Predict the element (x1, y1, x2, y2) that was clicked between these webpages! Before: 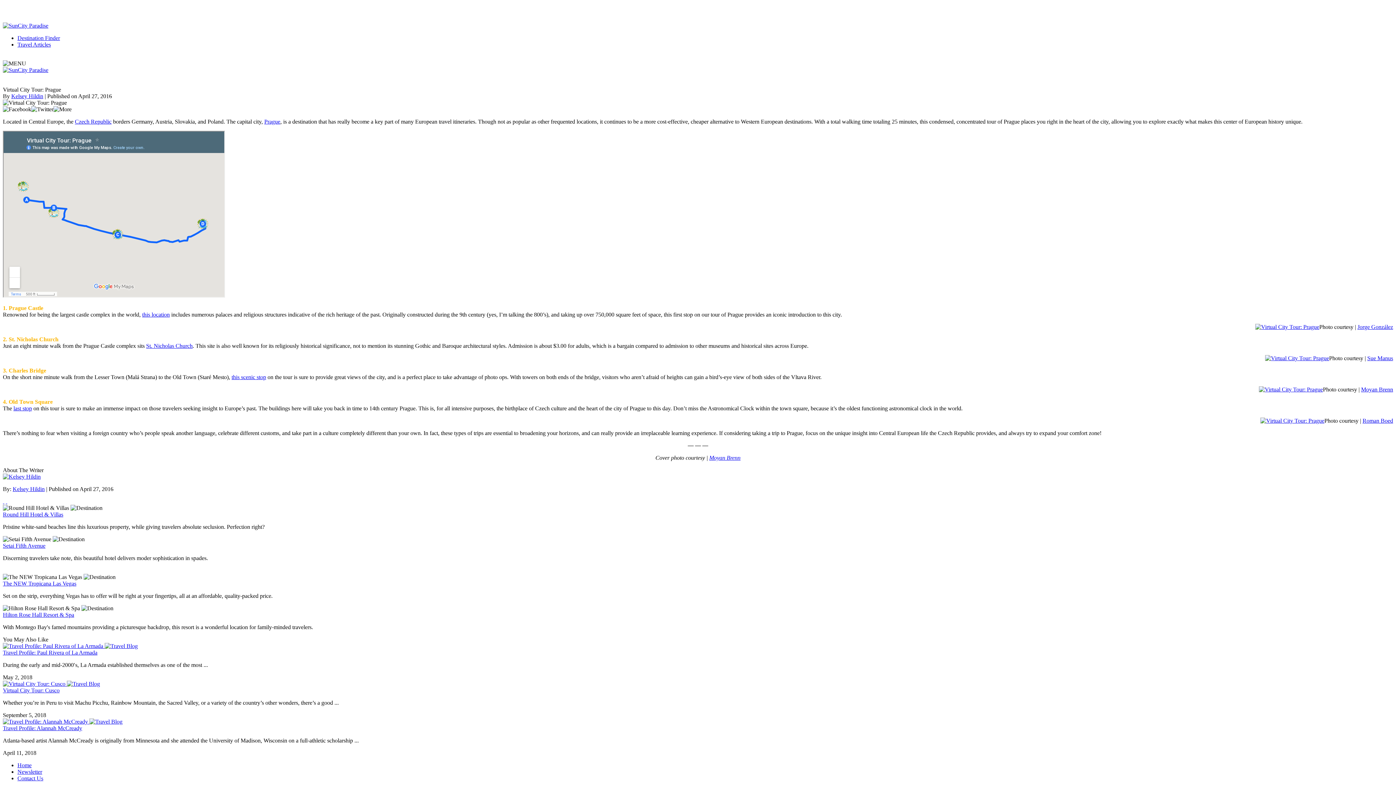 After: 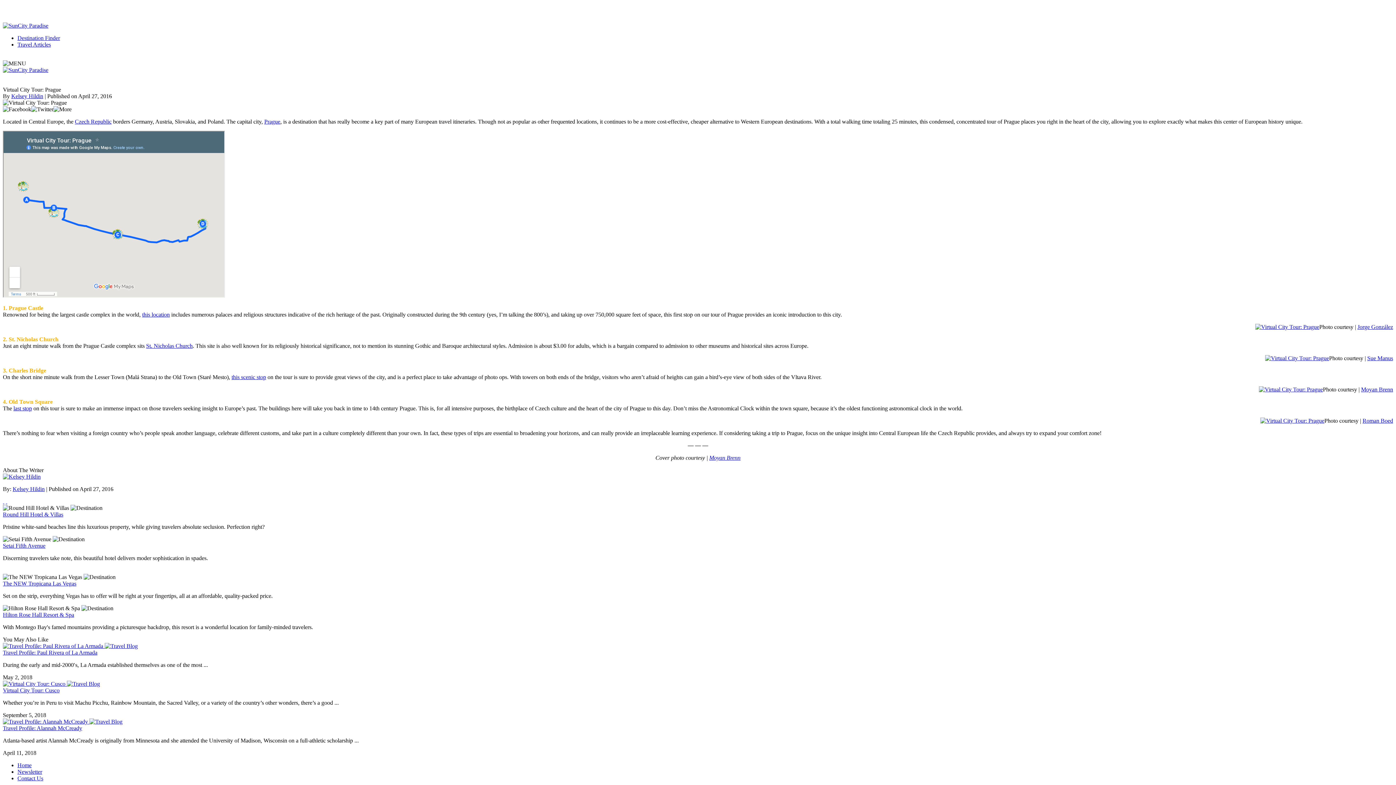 Action: bbox: (5, 498, 7, 504) label:  